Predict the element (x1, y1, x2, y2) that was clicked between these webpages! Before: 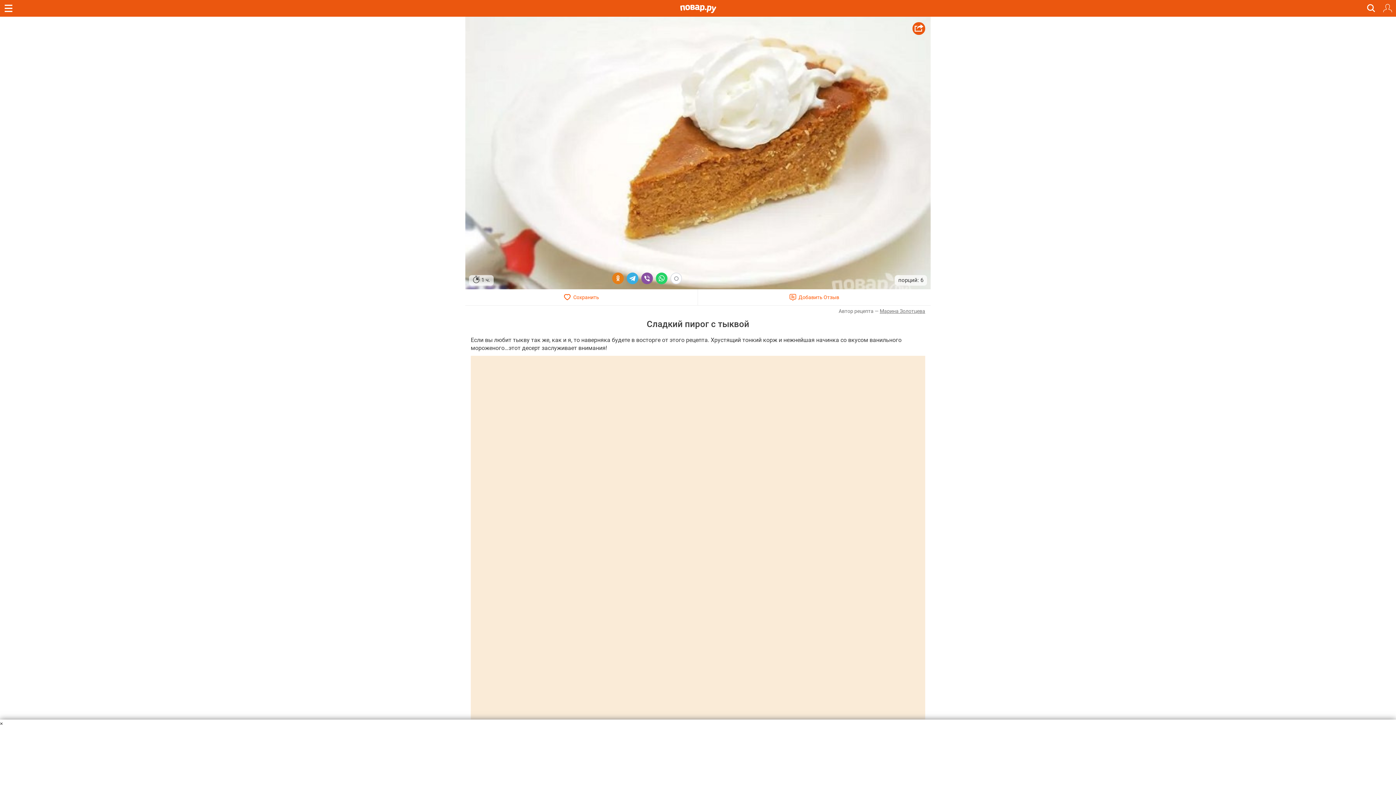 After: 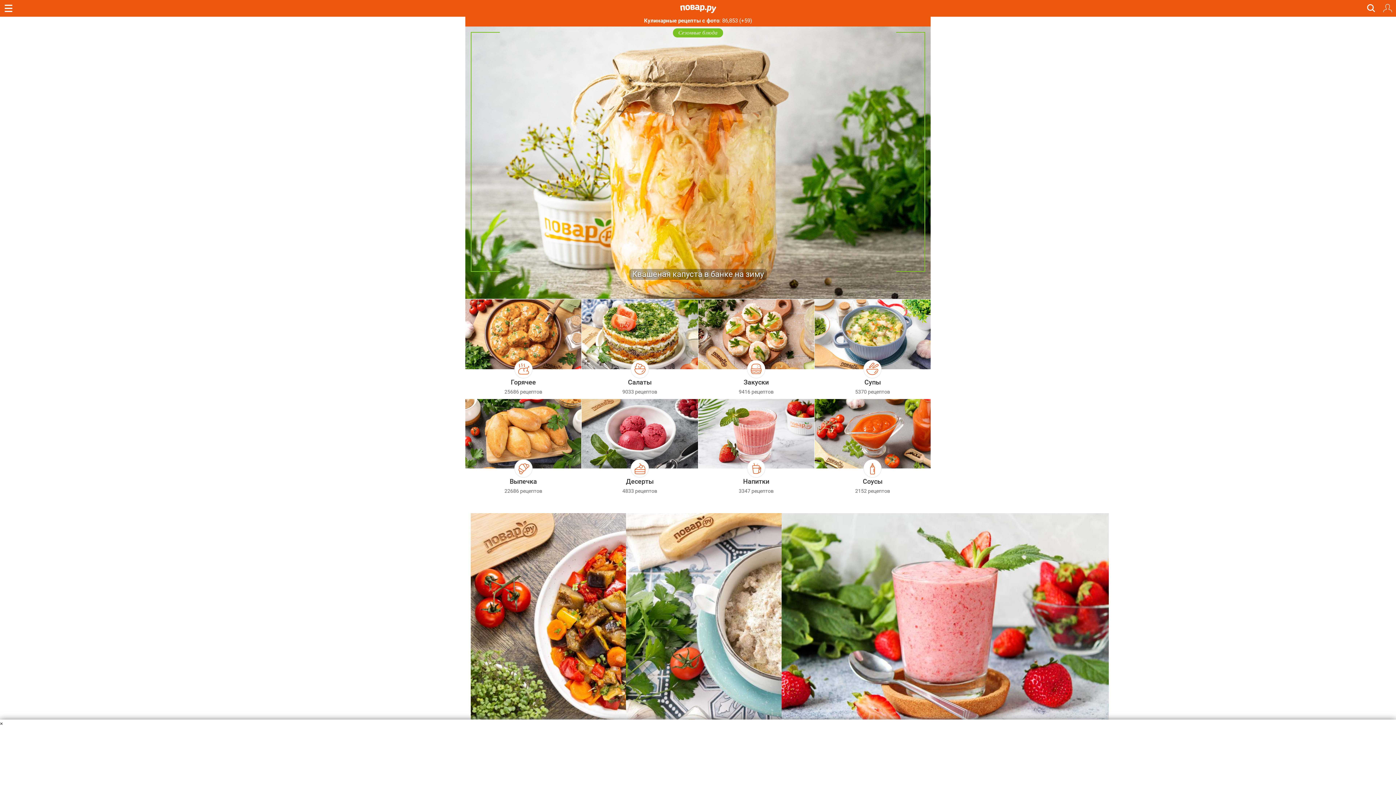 Action: bbox: (680, 4, 716, 13)